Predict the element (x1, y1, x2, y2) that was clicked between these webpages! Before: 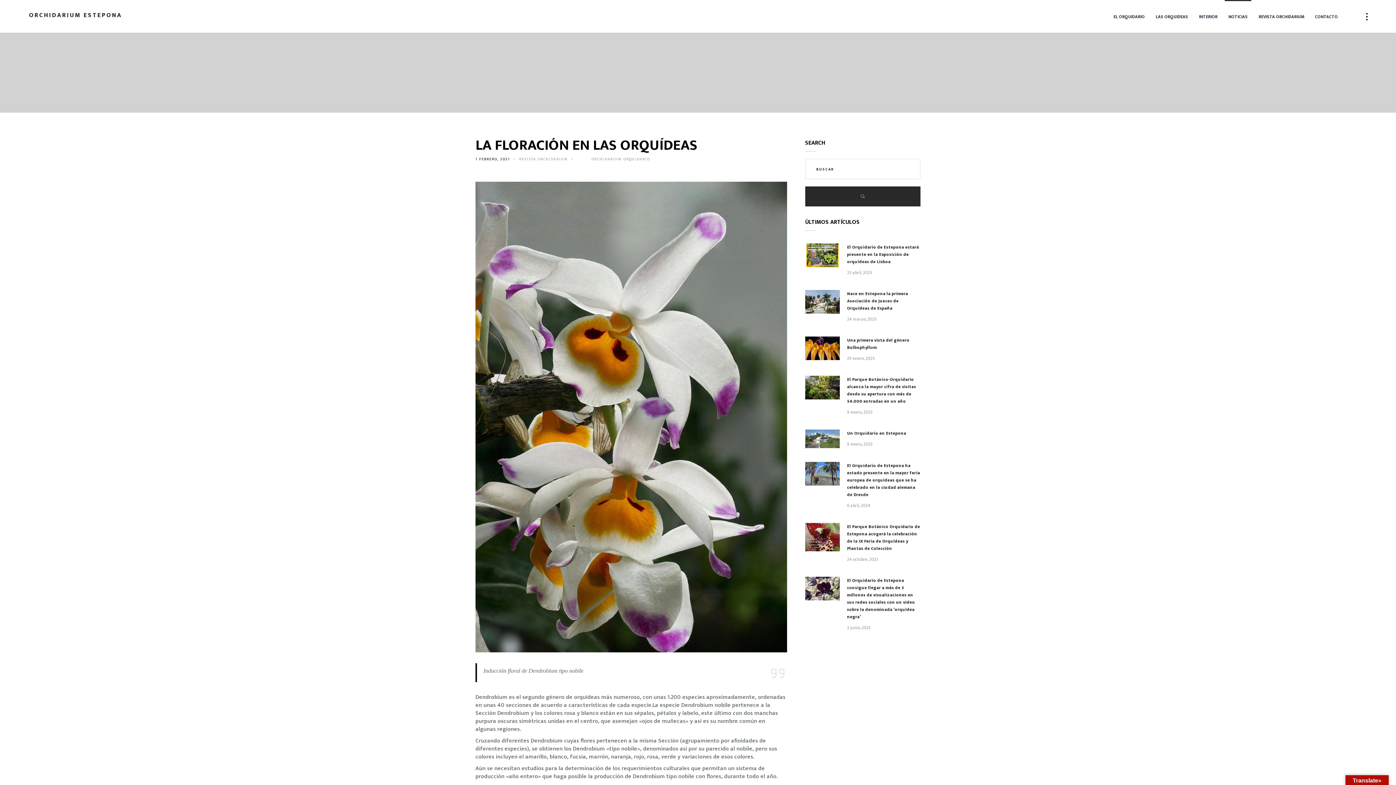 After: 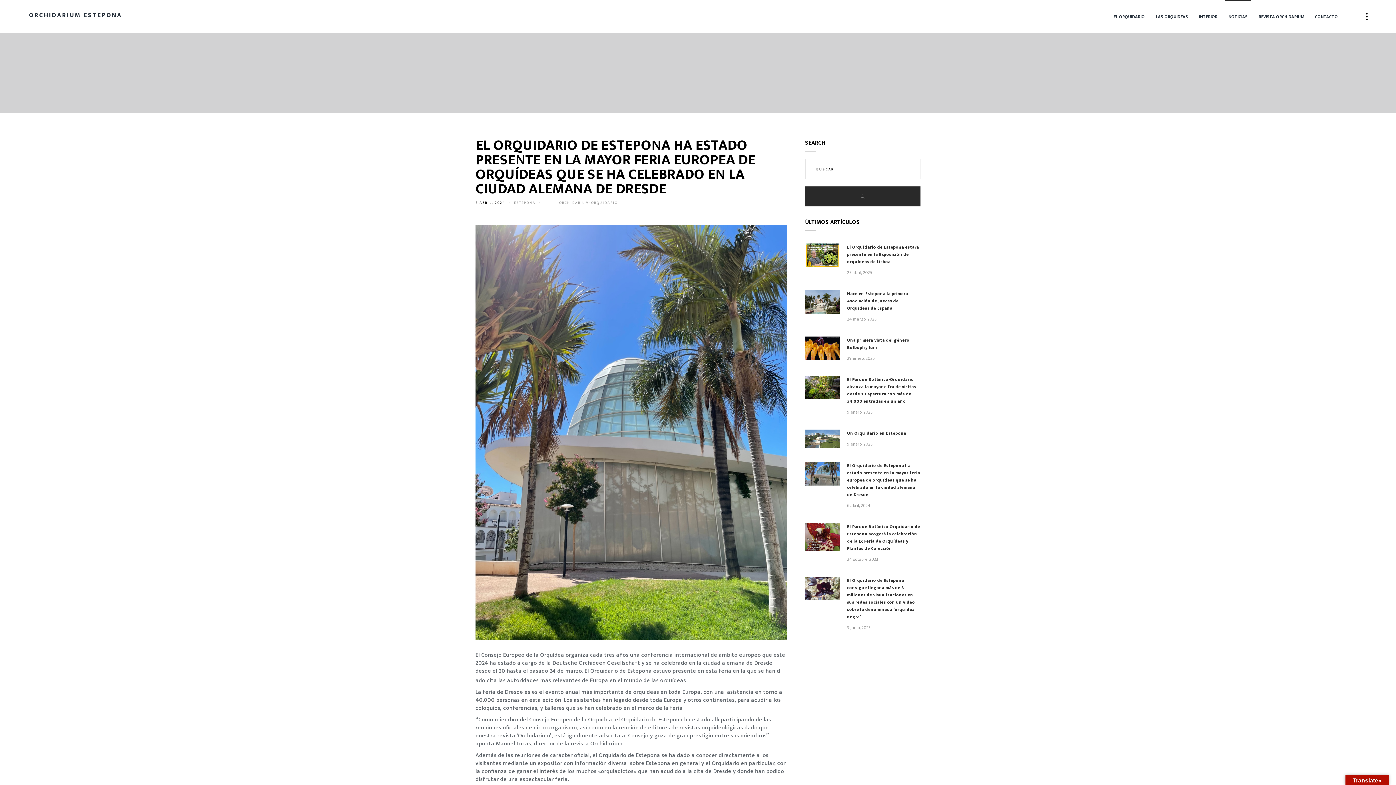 Action: bbox: (805, 462, 839, 485)